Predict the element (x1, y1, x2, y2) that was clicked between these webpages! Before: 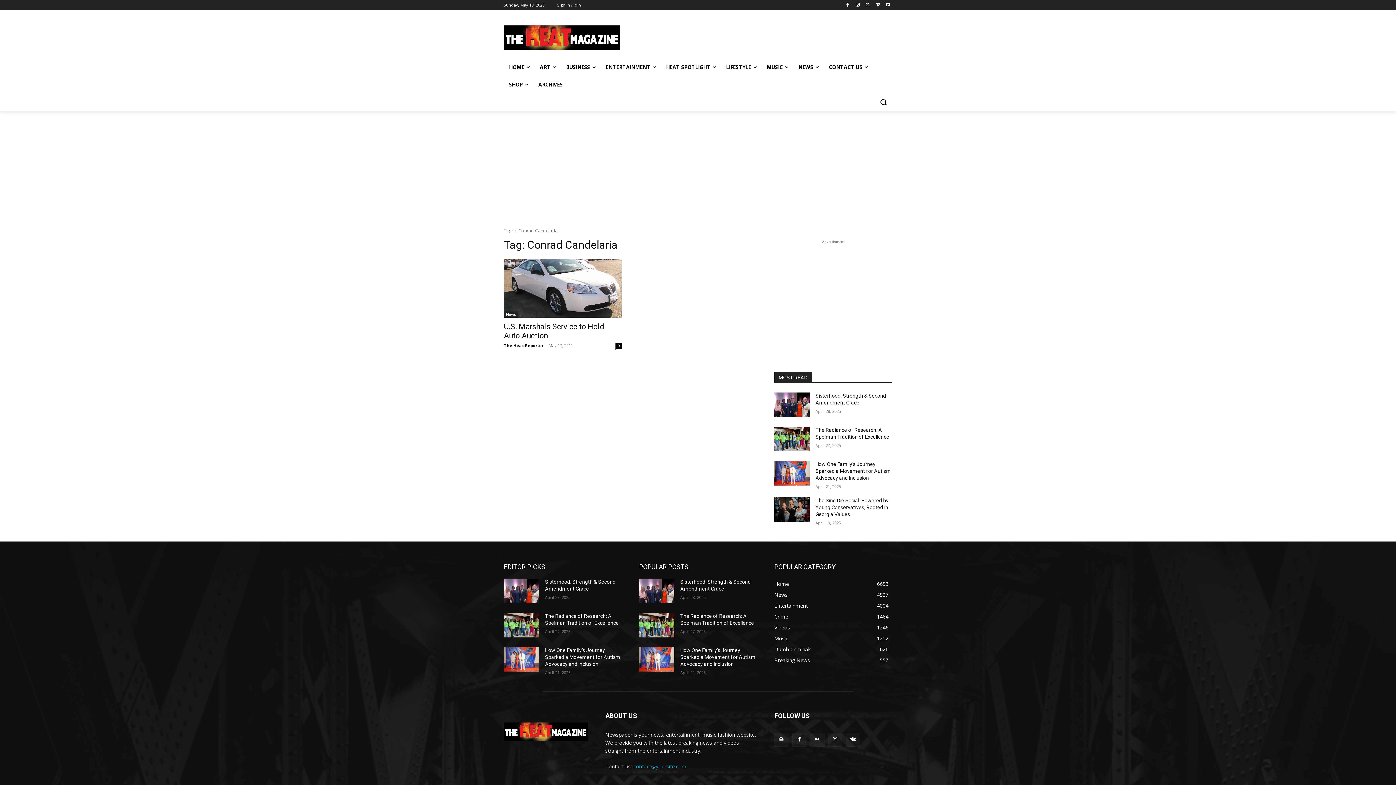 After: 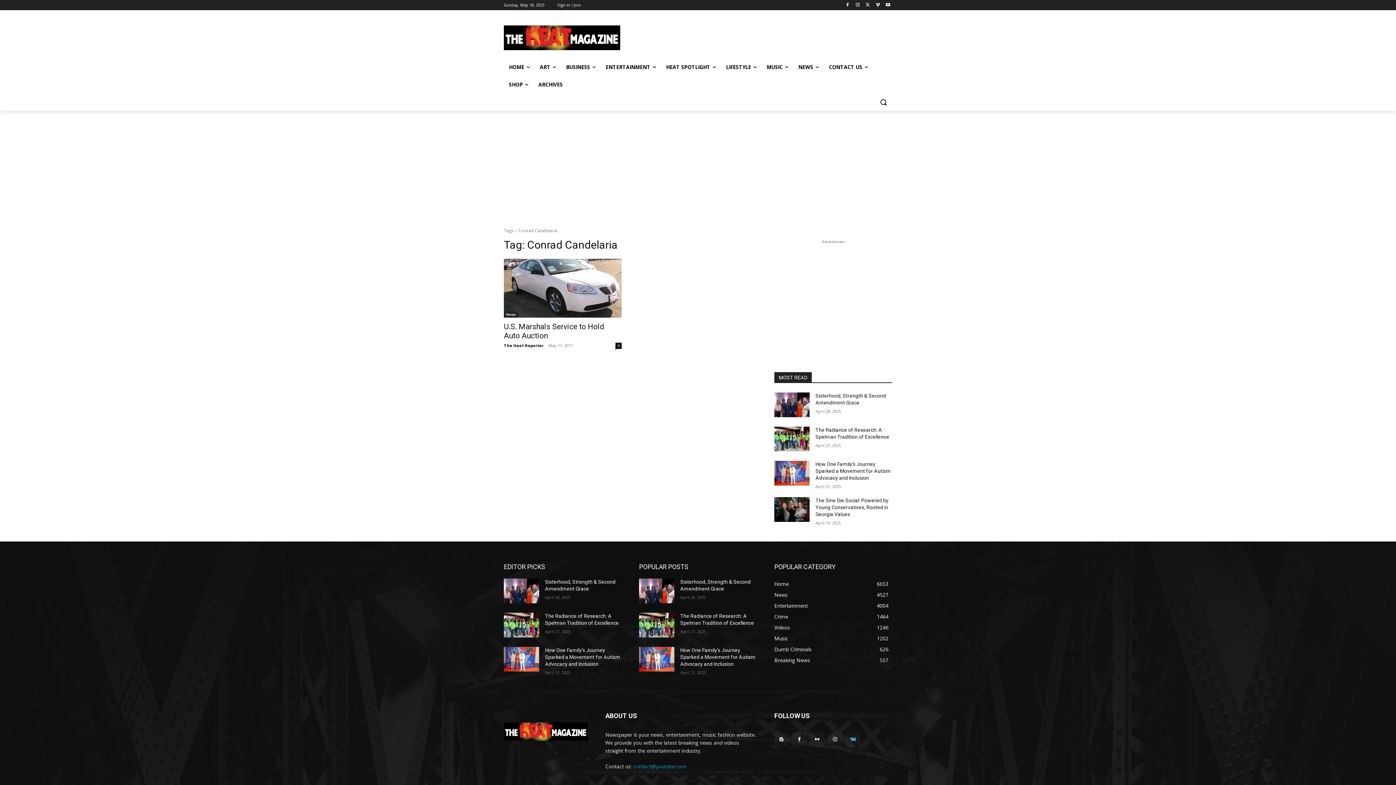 Action: bbox: (846, 733, 860, 747)